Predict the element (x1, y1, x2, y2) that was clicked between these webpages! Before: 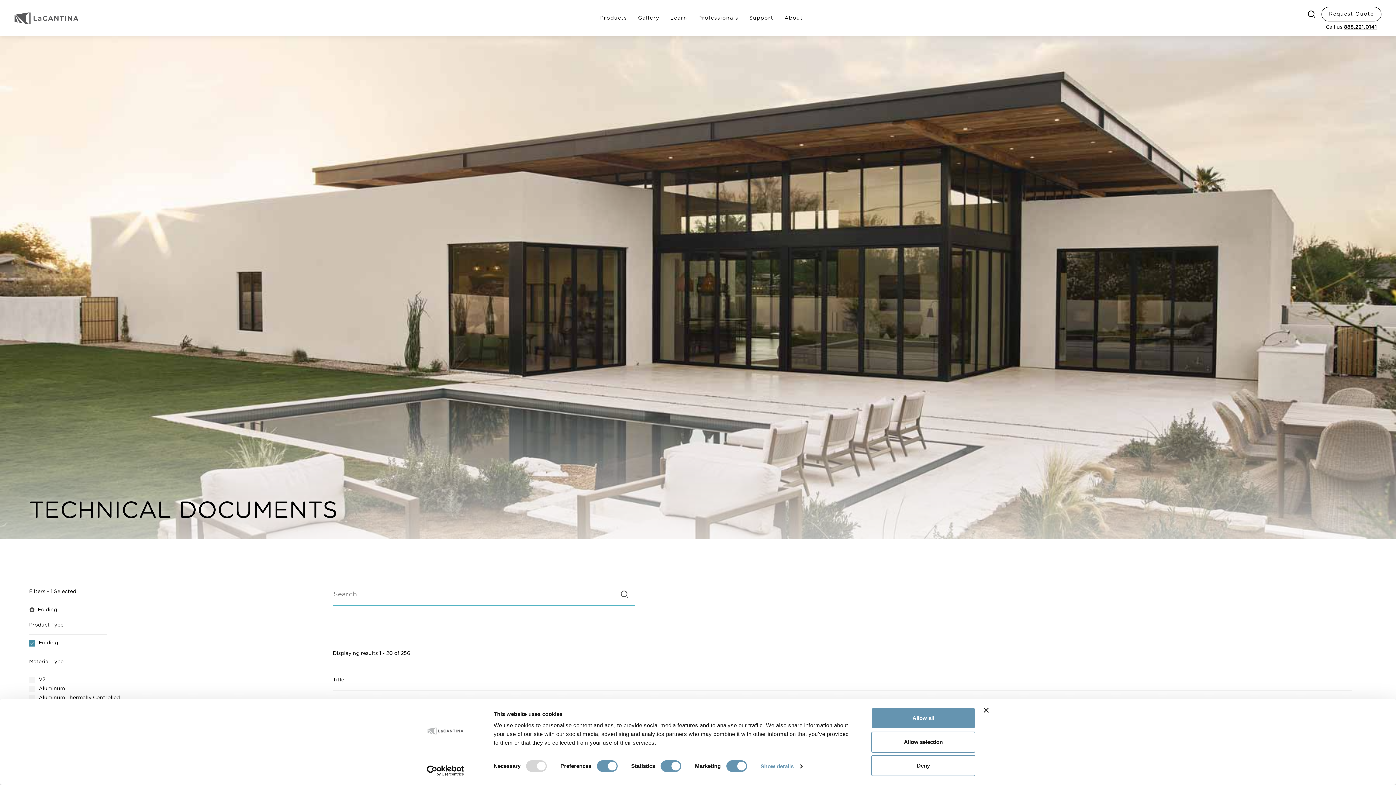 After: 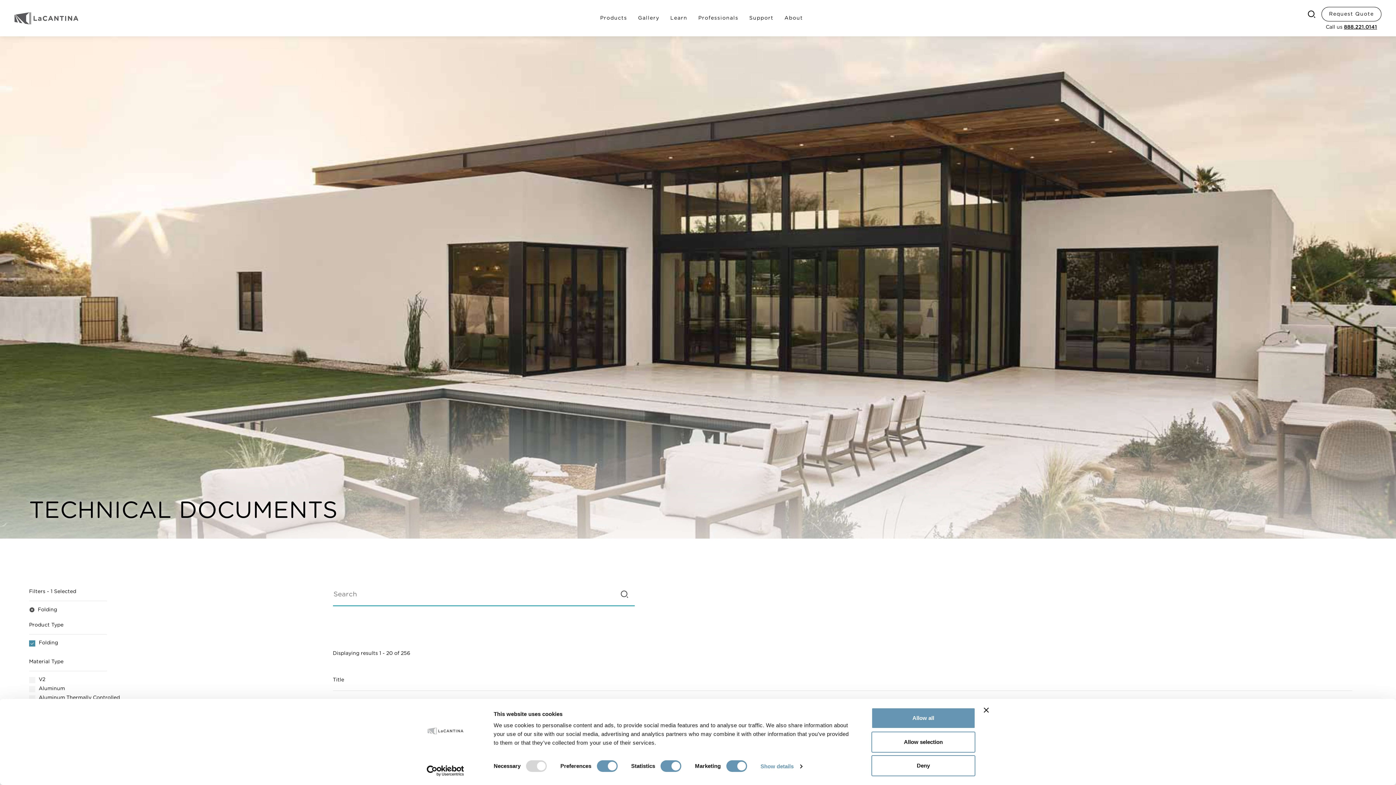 Action: bbox: (1344, 24, 1377, 29) label: 888.221.0141